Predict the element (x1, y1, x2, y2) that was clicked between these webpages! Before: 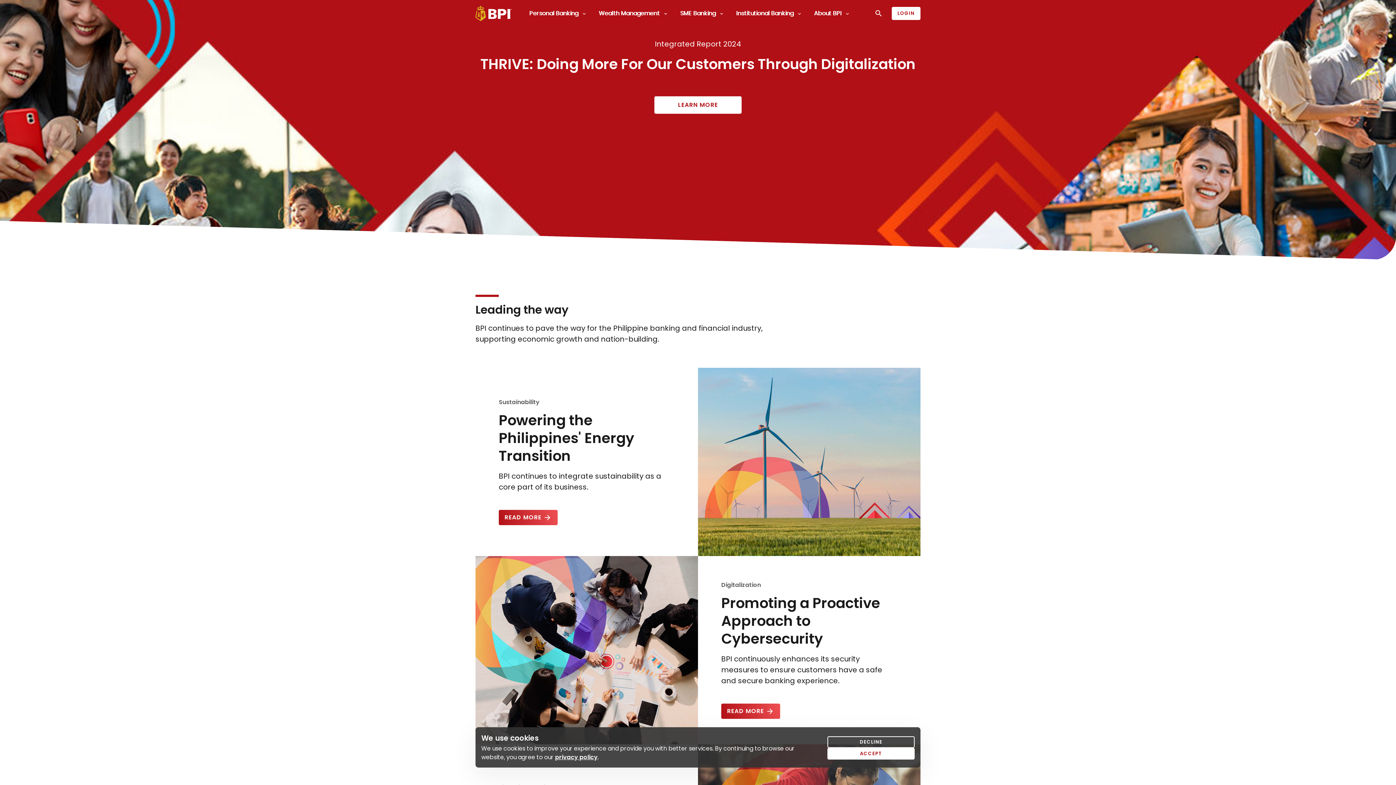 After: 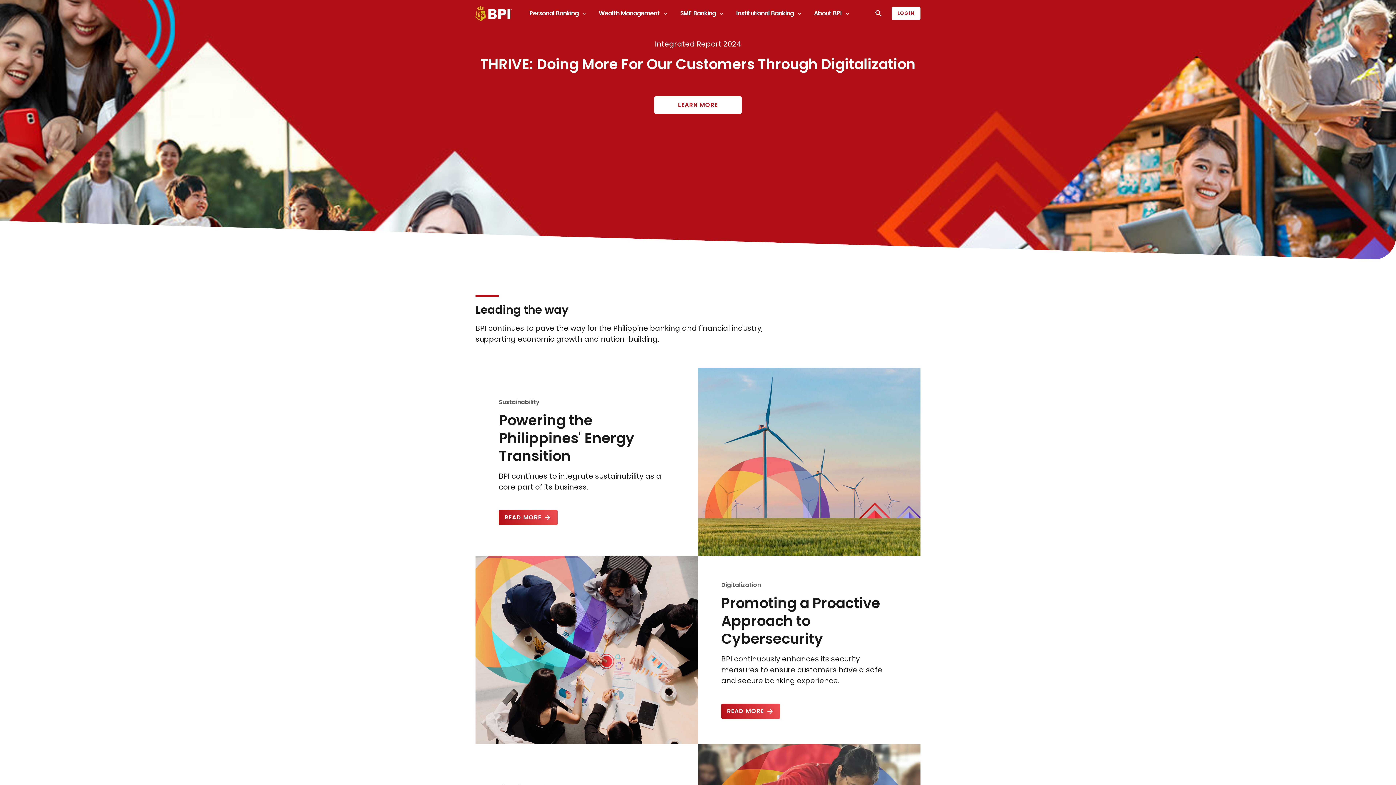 Action: label: DECLINE bbox: (827, 736, 914, 748)